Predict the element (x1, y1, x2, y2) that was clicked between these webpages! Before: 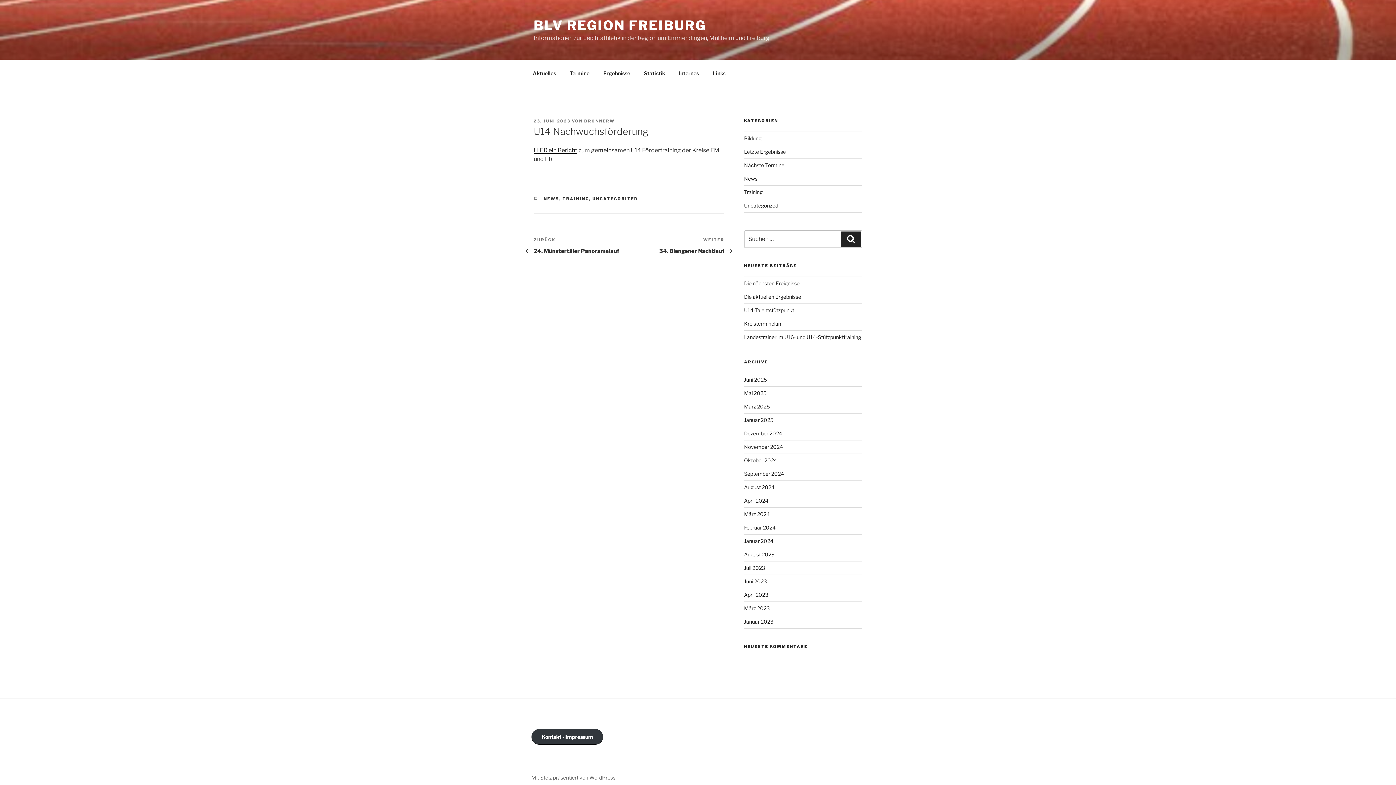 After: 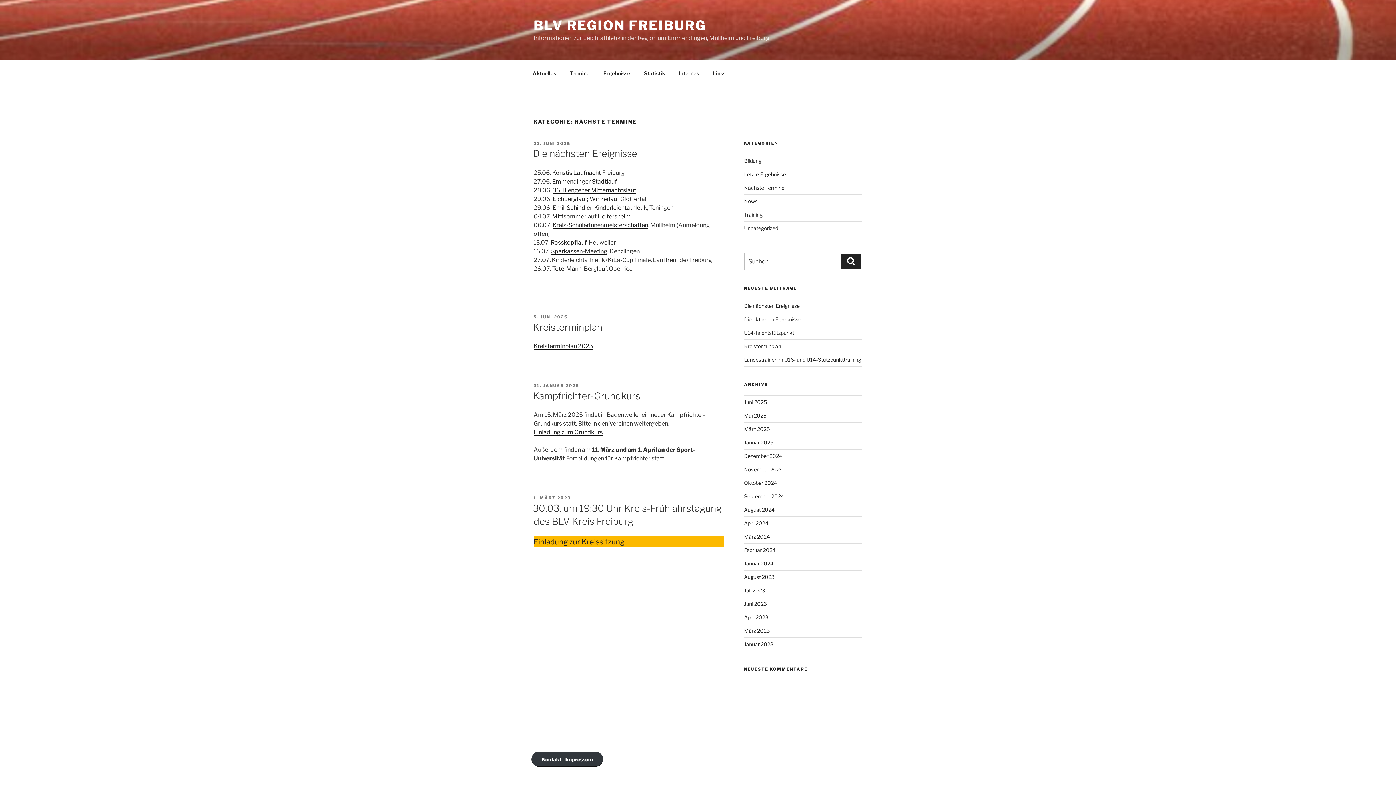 Action: bbox: (744, 162, 784, 168) label: Nächste Termine